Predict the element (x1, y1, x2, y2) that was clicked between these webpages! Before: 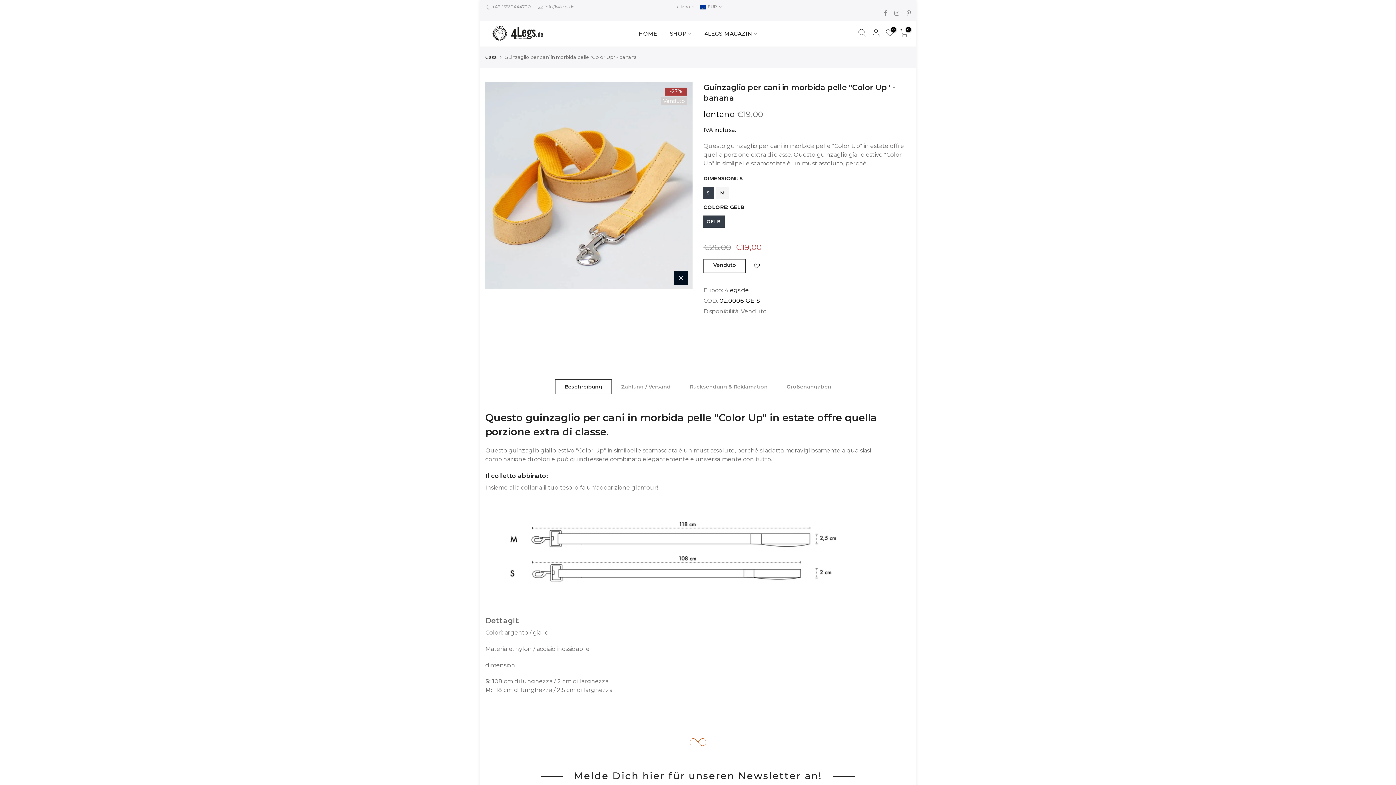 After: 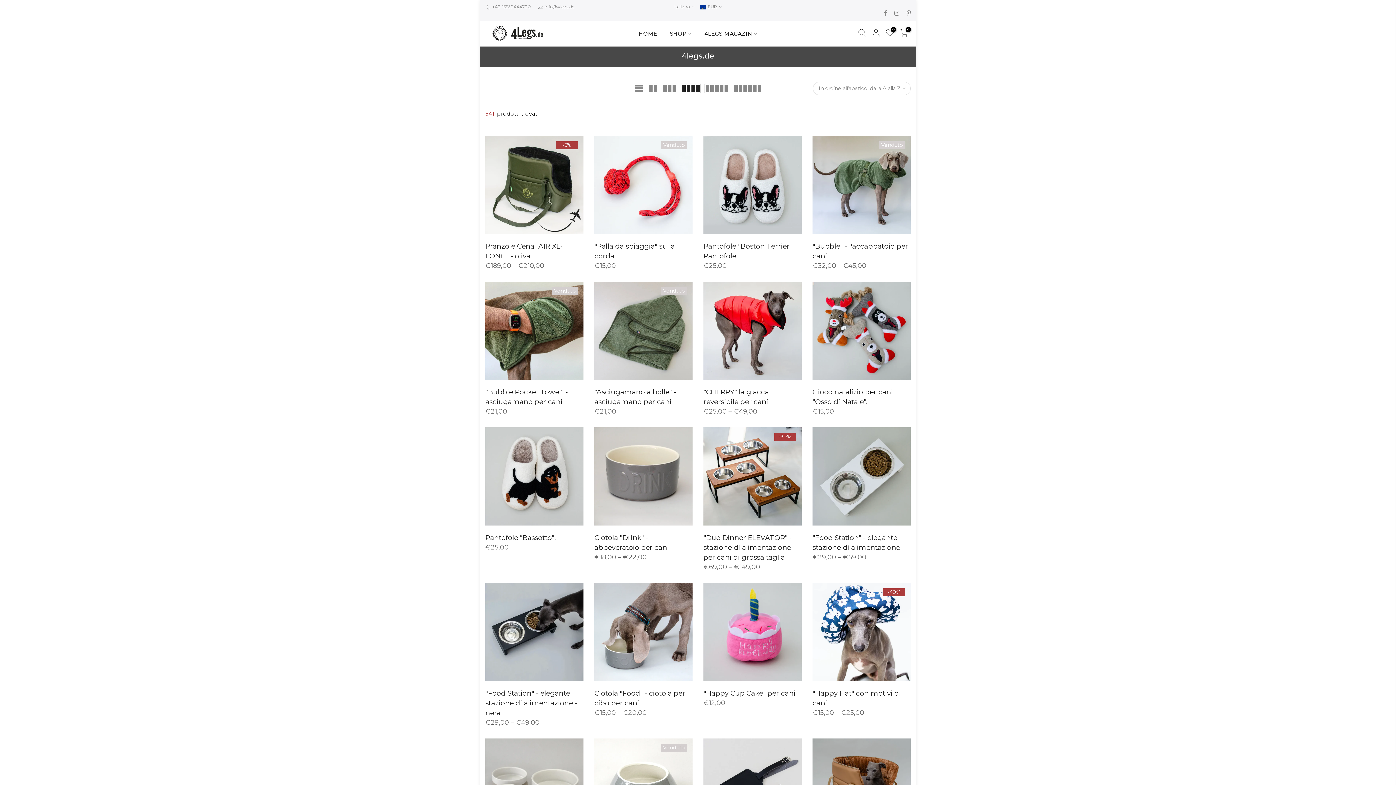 Action: label: 4legs.de bbox: (724, 286, 749, 294)